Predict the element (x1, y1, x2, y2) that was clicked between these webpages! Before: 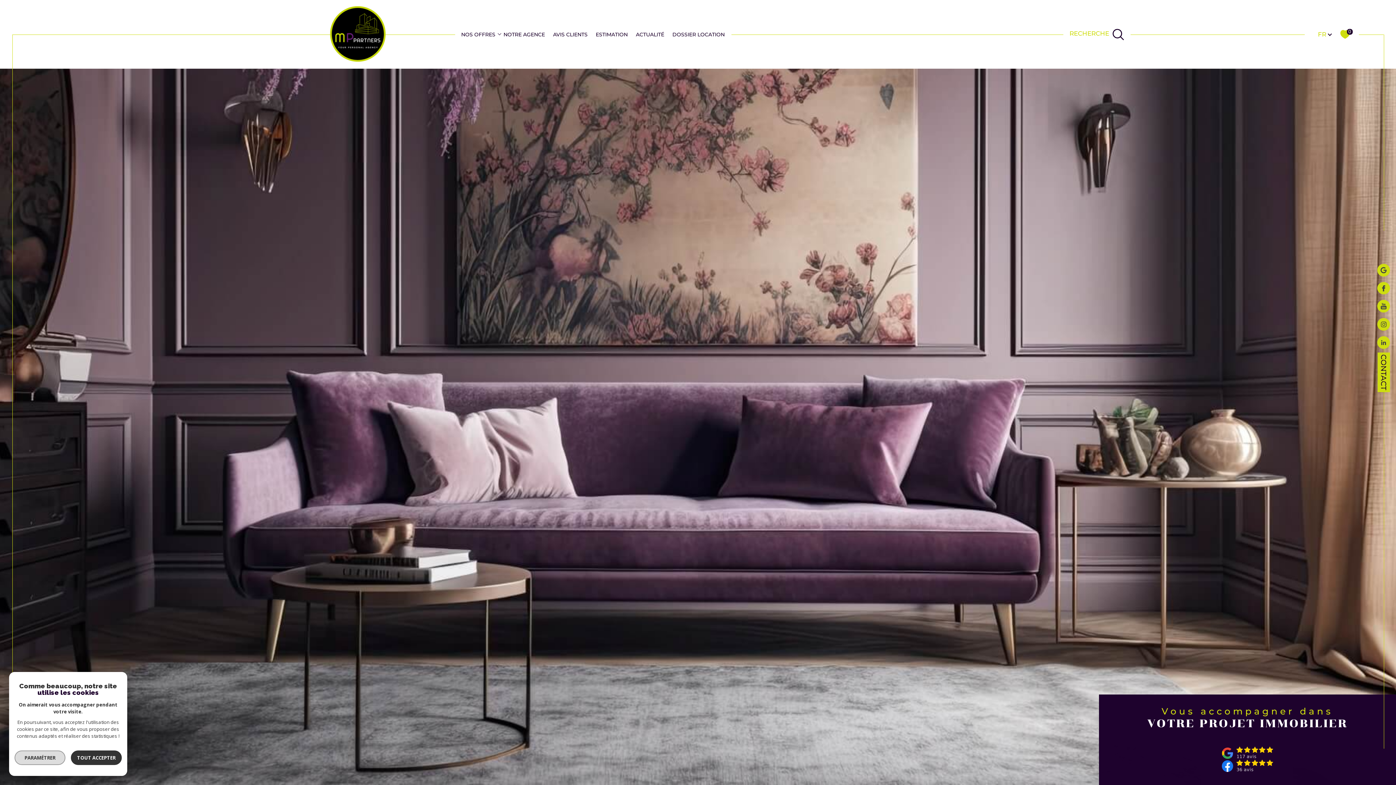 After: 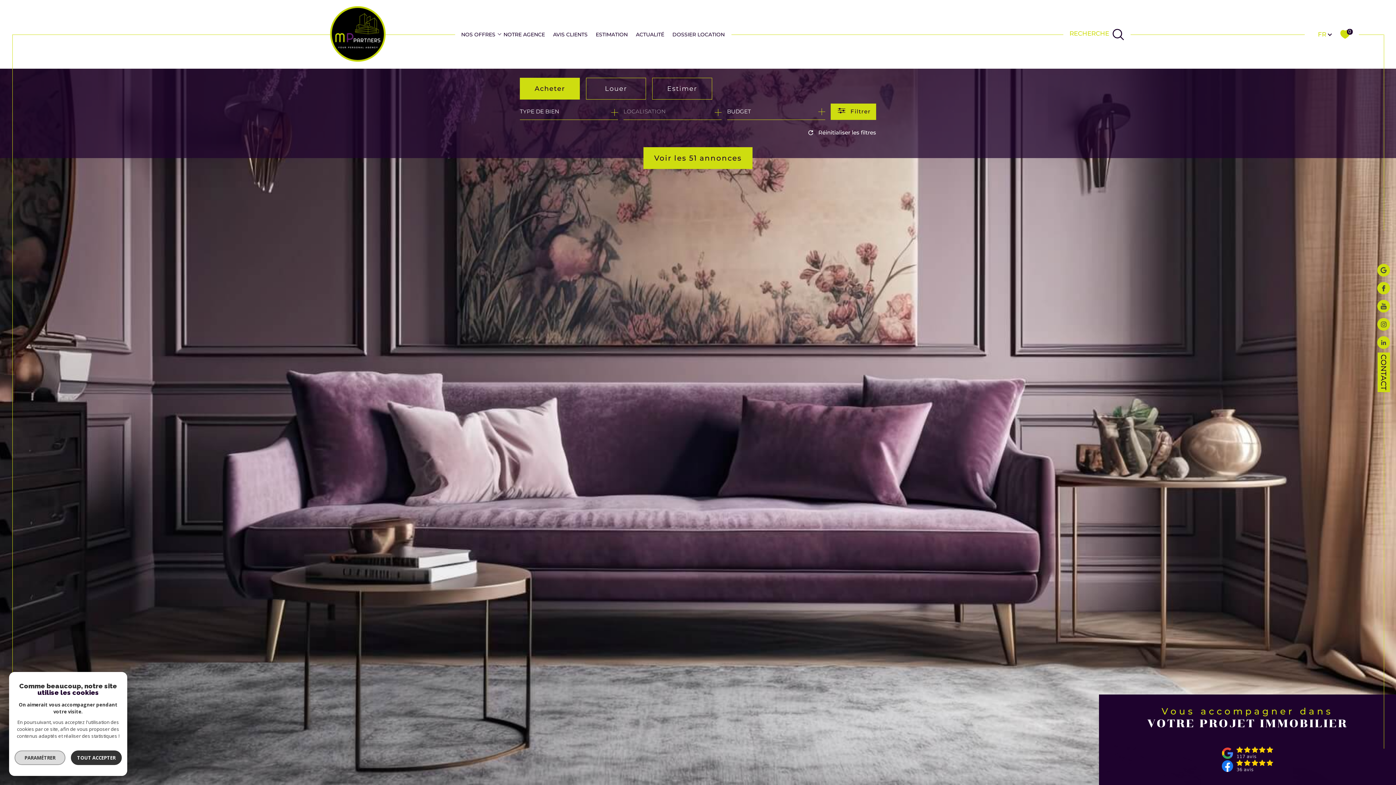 Action: bbox: (1069, 28, 1124, 40) label: TRAD_MELTEM_ouvrirlemoteurderecherche